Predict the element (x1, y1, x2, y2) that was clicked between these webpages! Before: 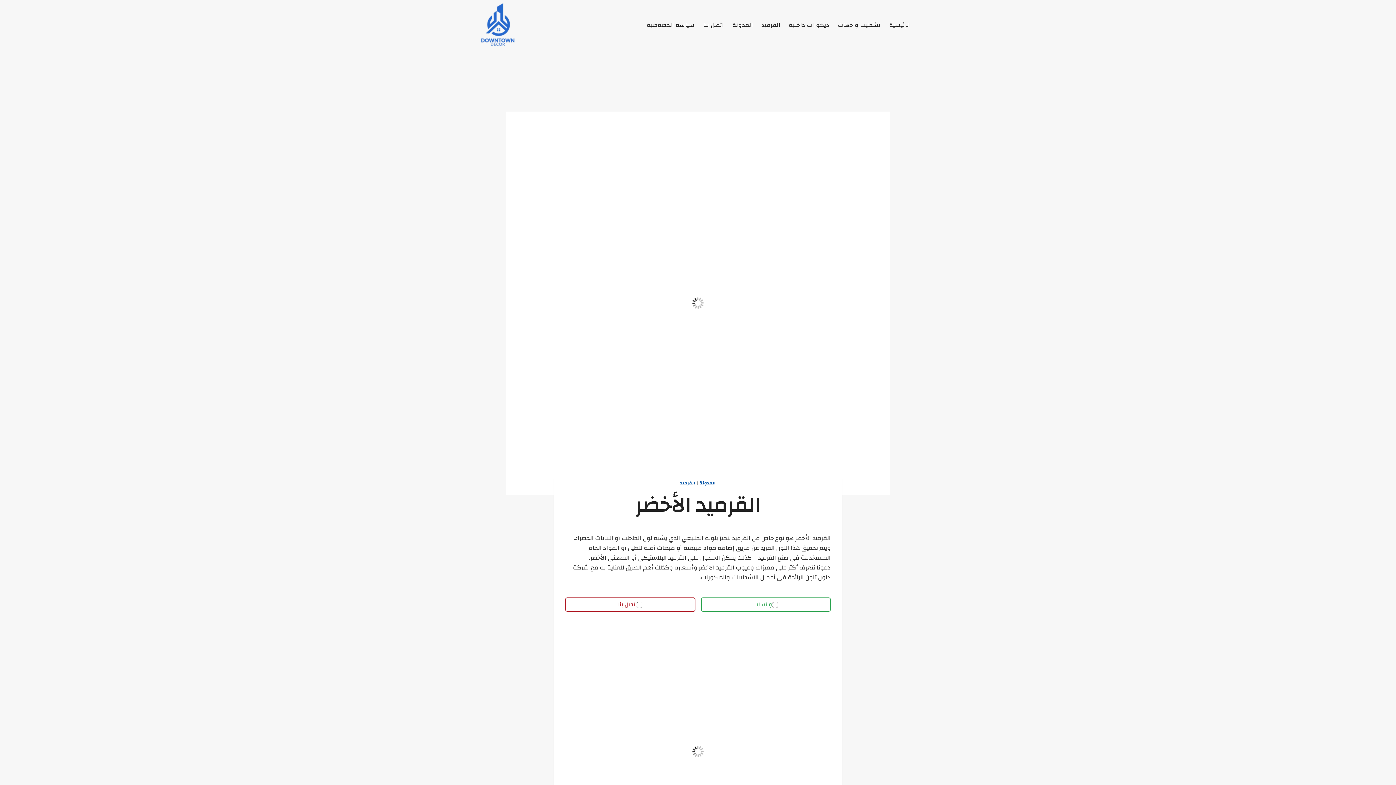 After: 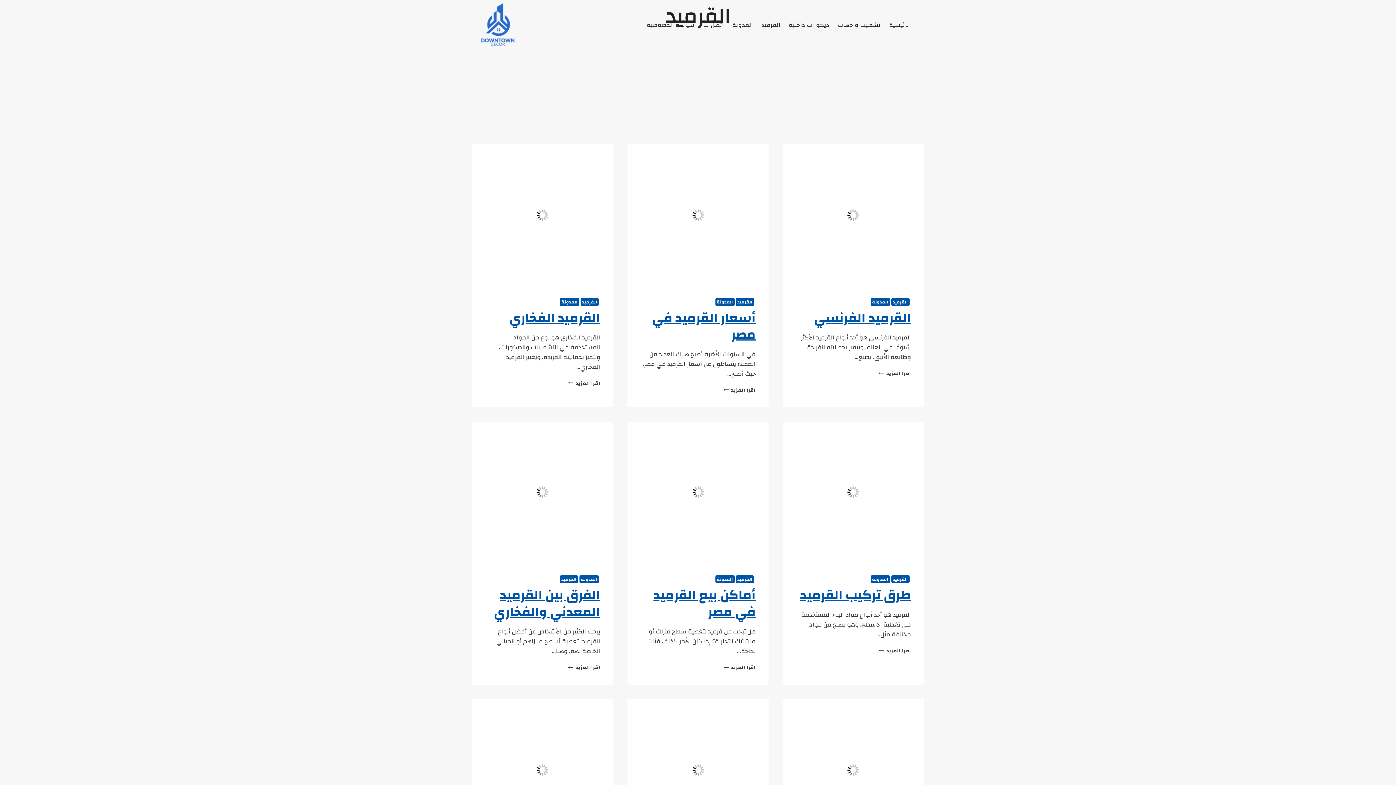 Action: bbox: (757, 11, 784, 38) label: القرميد